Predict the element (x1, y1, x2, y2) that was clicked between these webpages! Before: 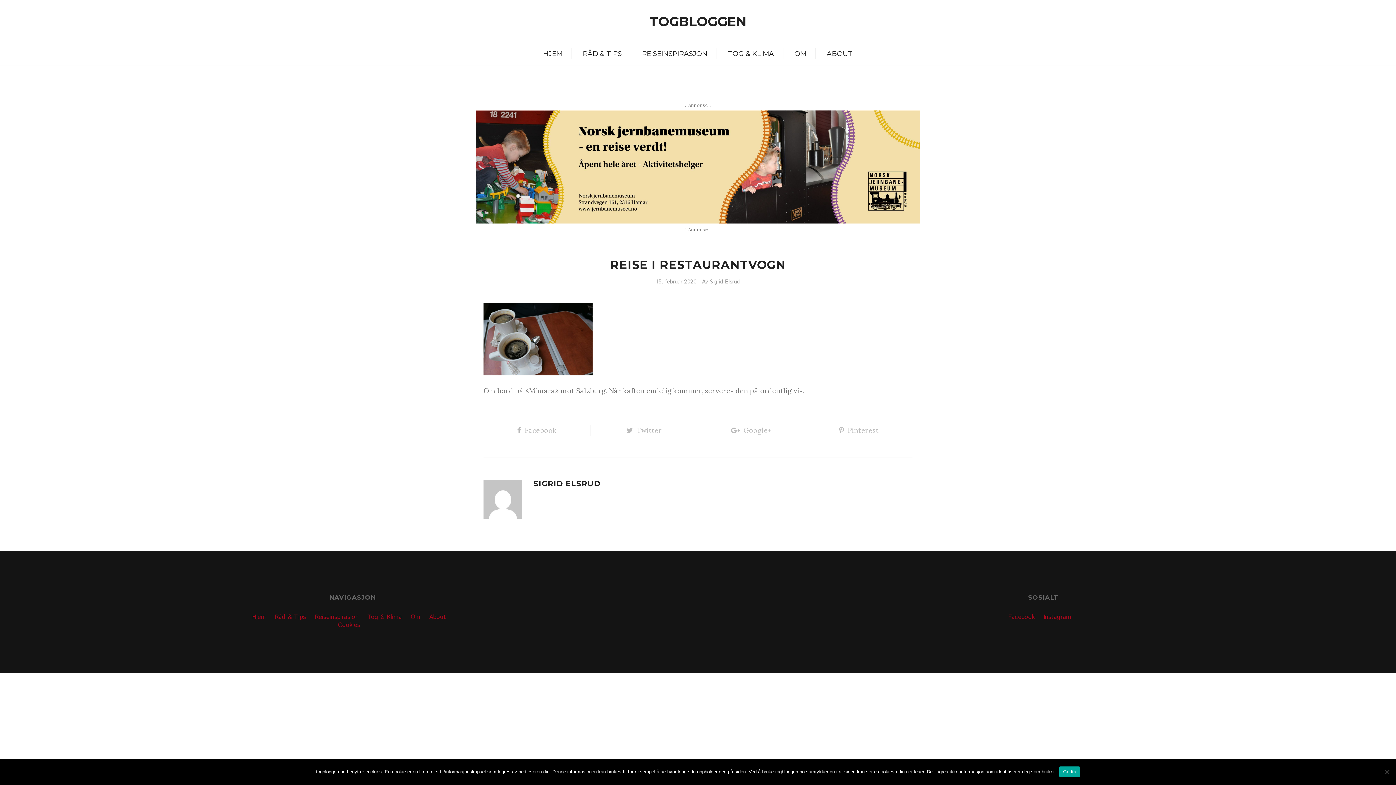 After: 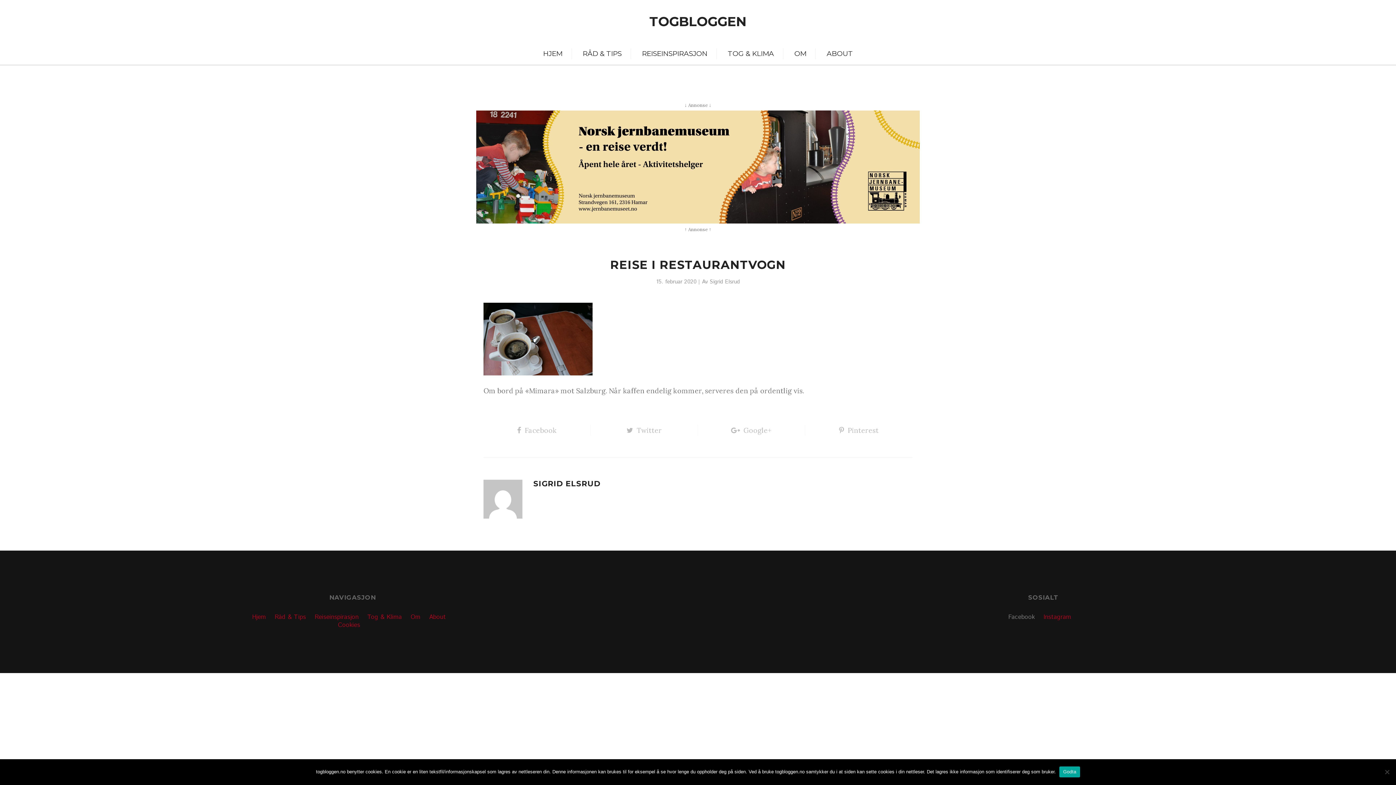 Action: label: Facebook bbox: (1008, 613, 1035, 621)